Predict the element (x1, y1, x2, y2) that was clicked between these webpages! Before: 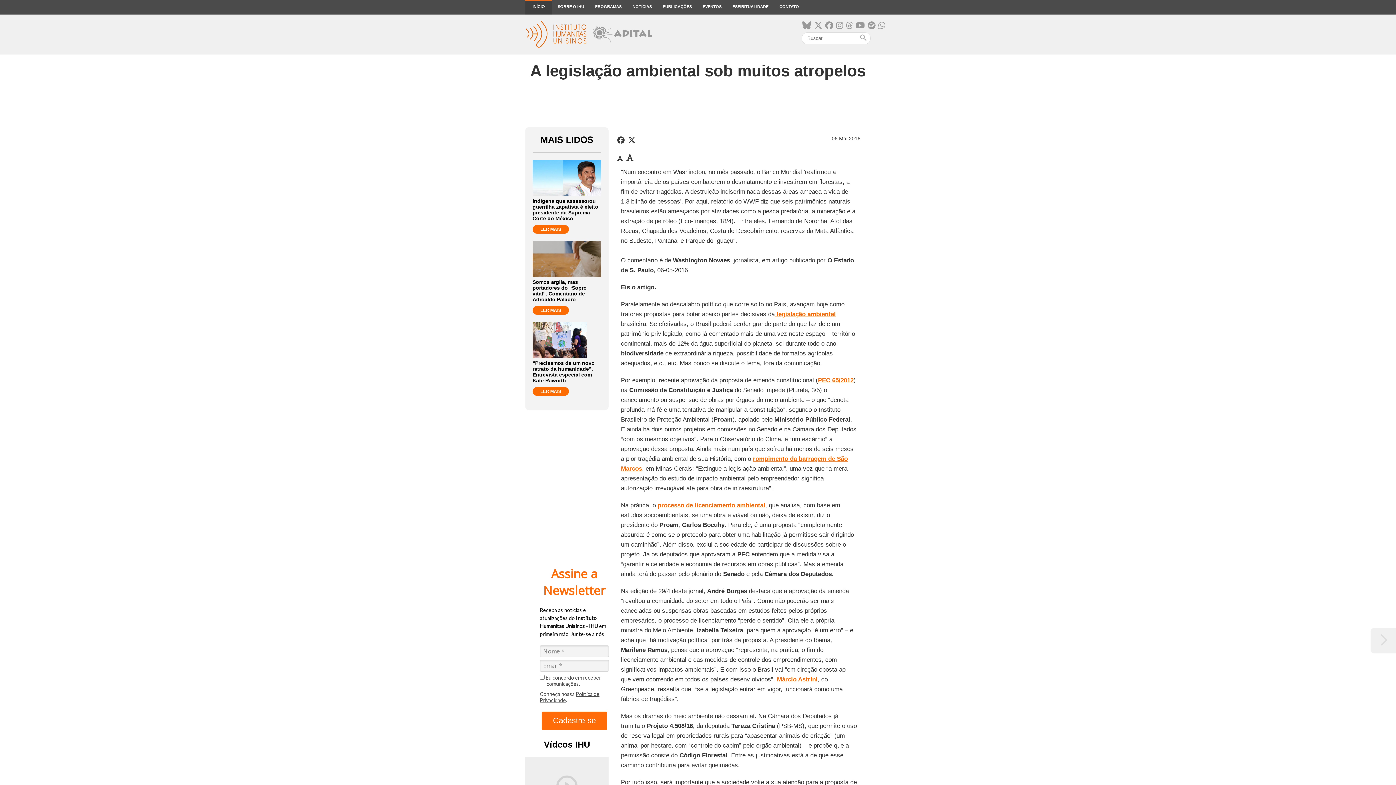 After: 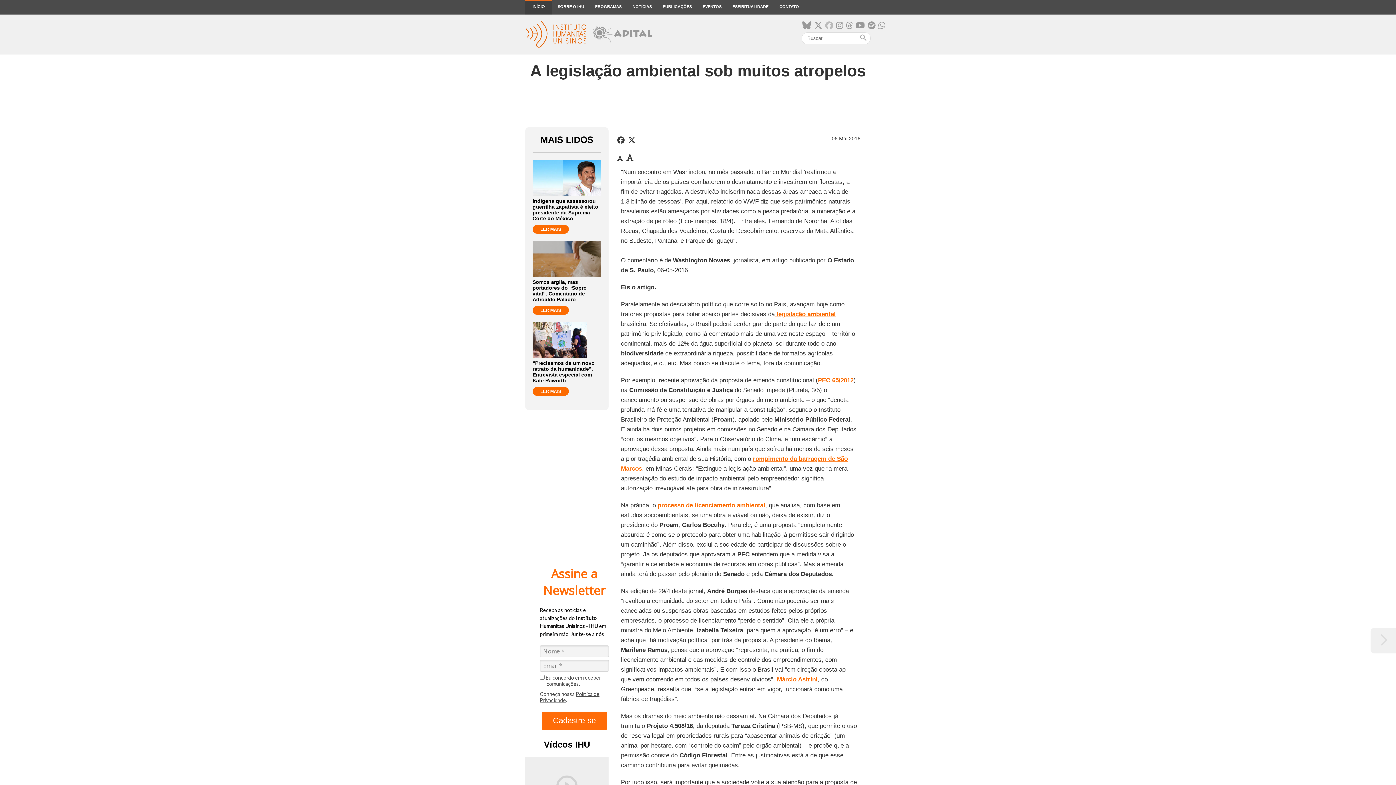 Action: bbox: (825, 21, 833, 30)